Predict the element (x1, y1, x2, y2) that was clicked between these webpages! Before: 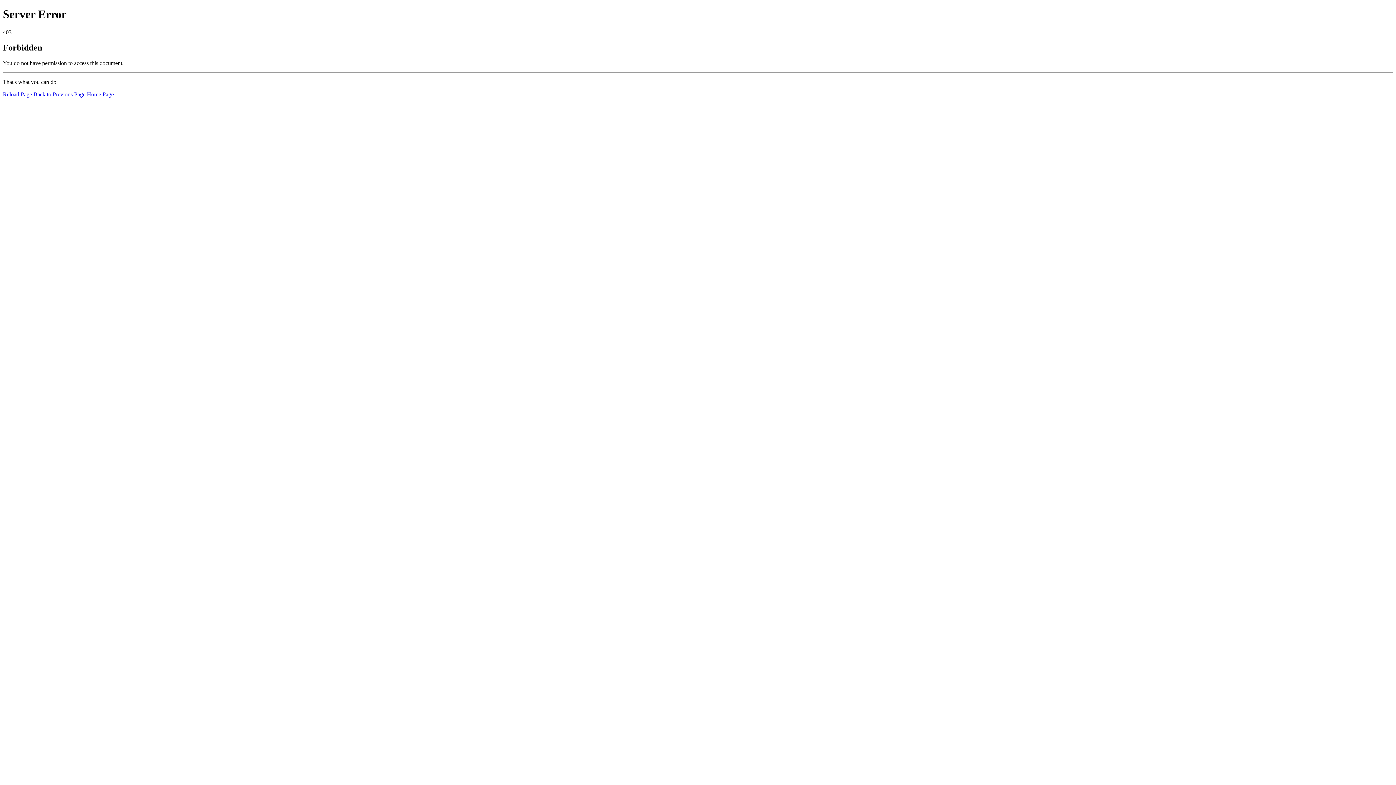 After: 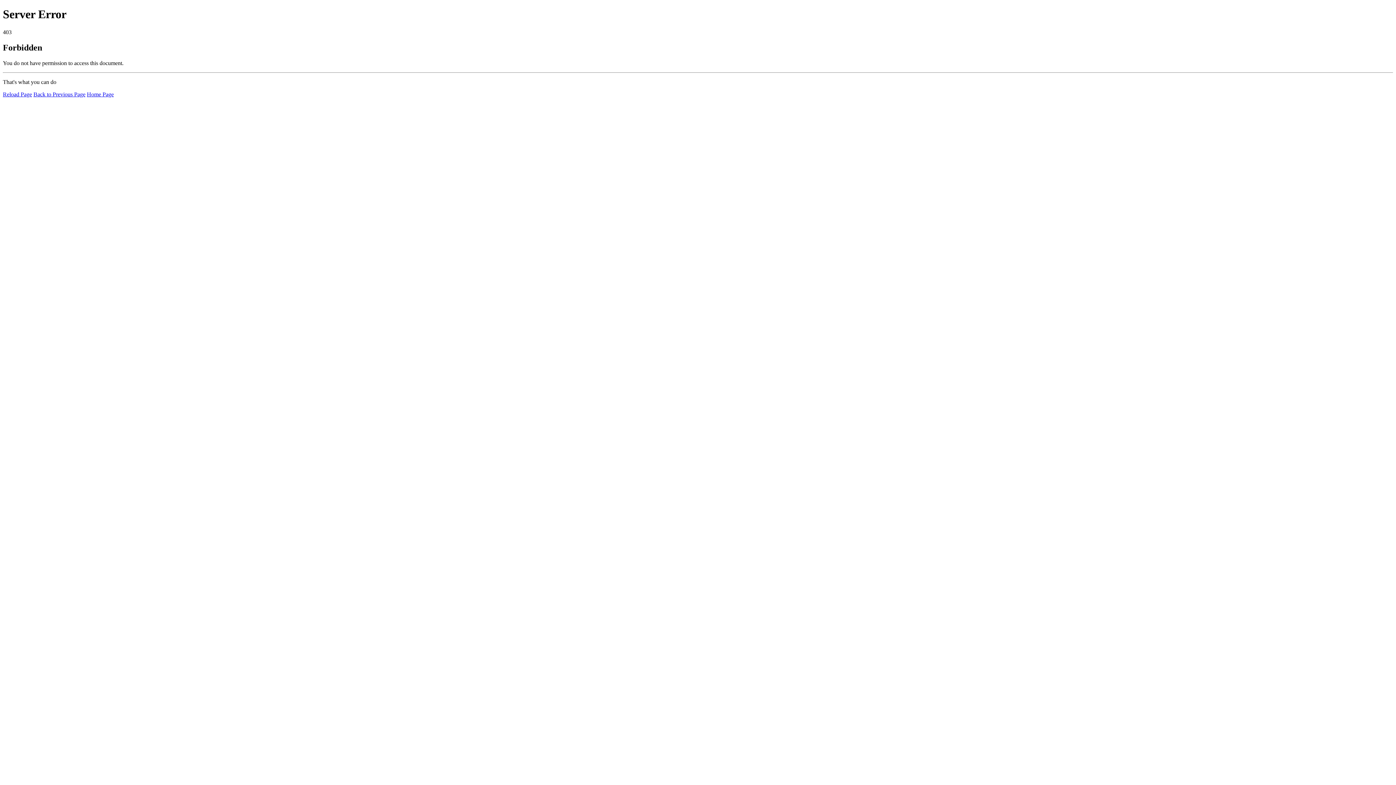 Action: bbox: (86, 91, 113, 97) label: Home Page